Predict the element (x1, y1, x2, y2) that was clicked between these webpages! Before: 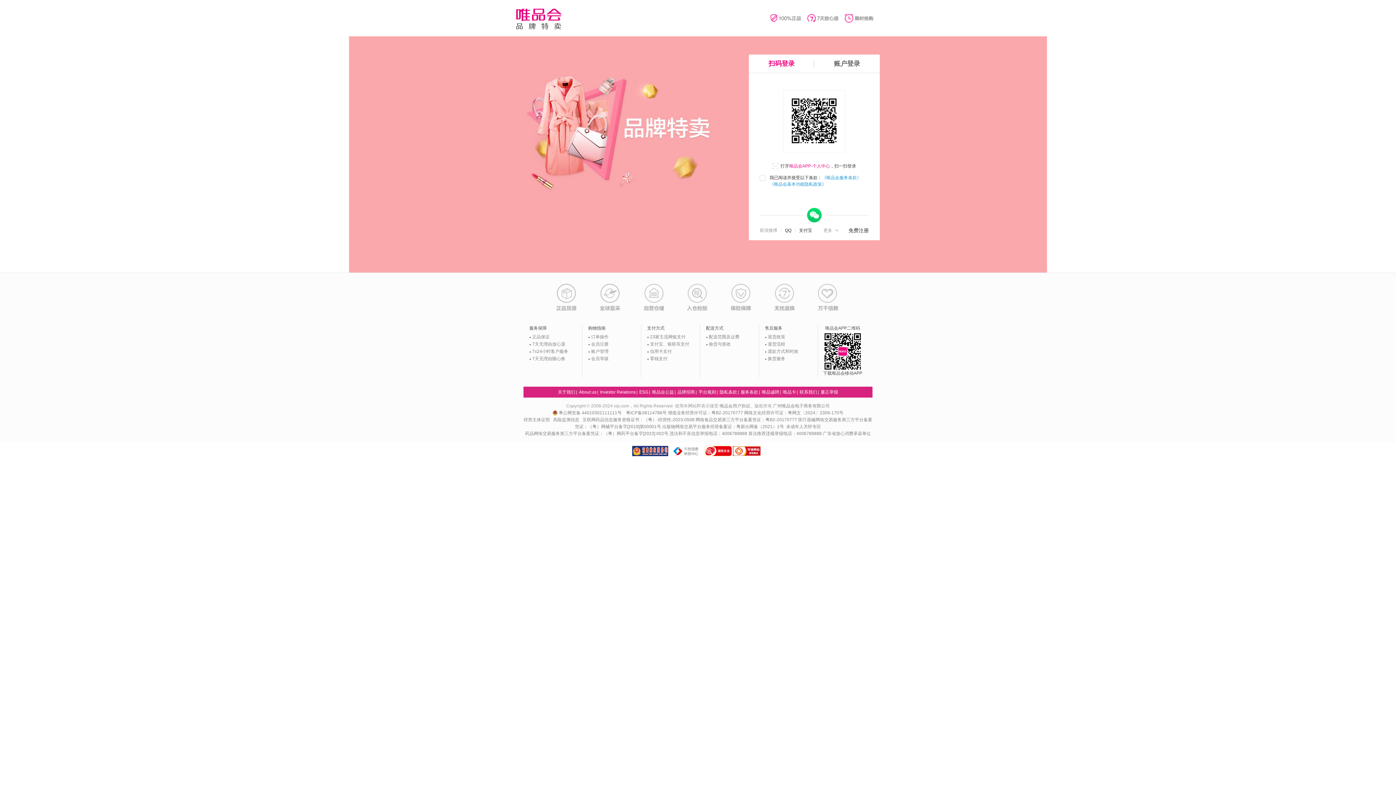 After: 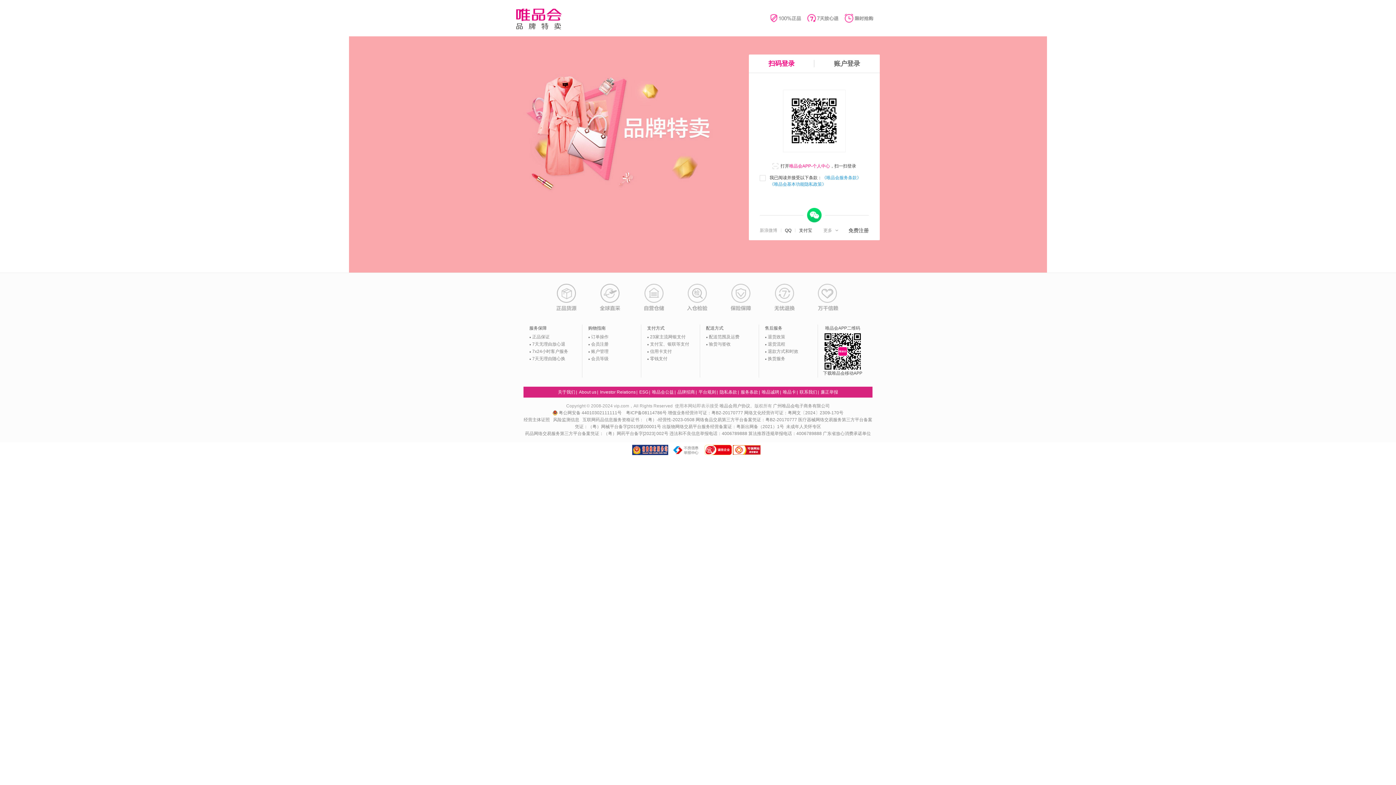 Action: label:   bbox: (632, 454, 672, 459)